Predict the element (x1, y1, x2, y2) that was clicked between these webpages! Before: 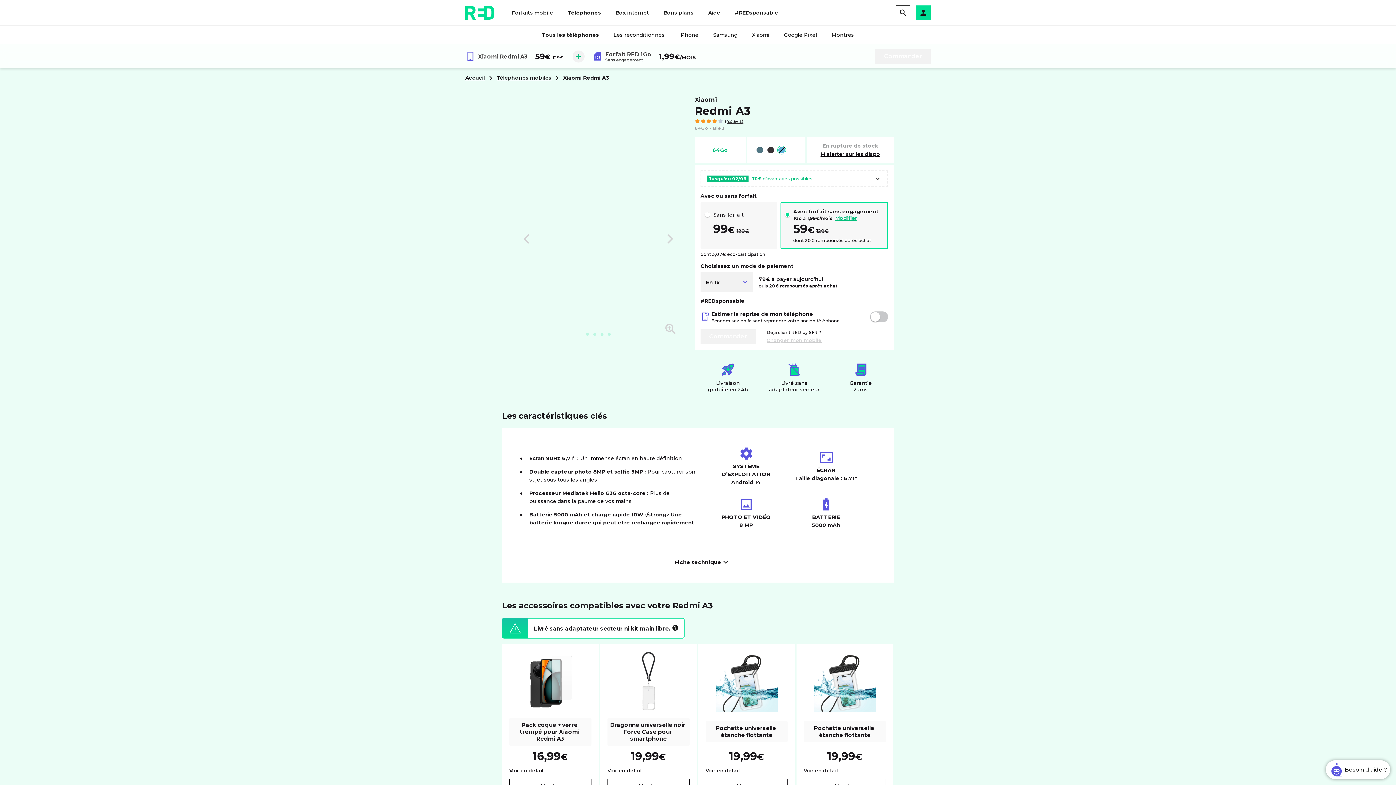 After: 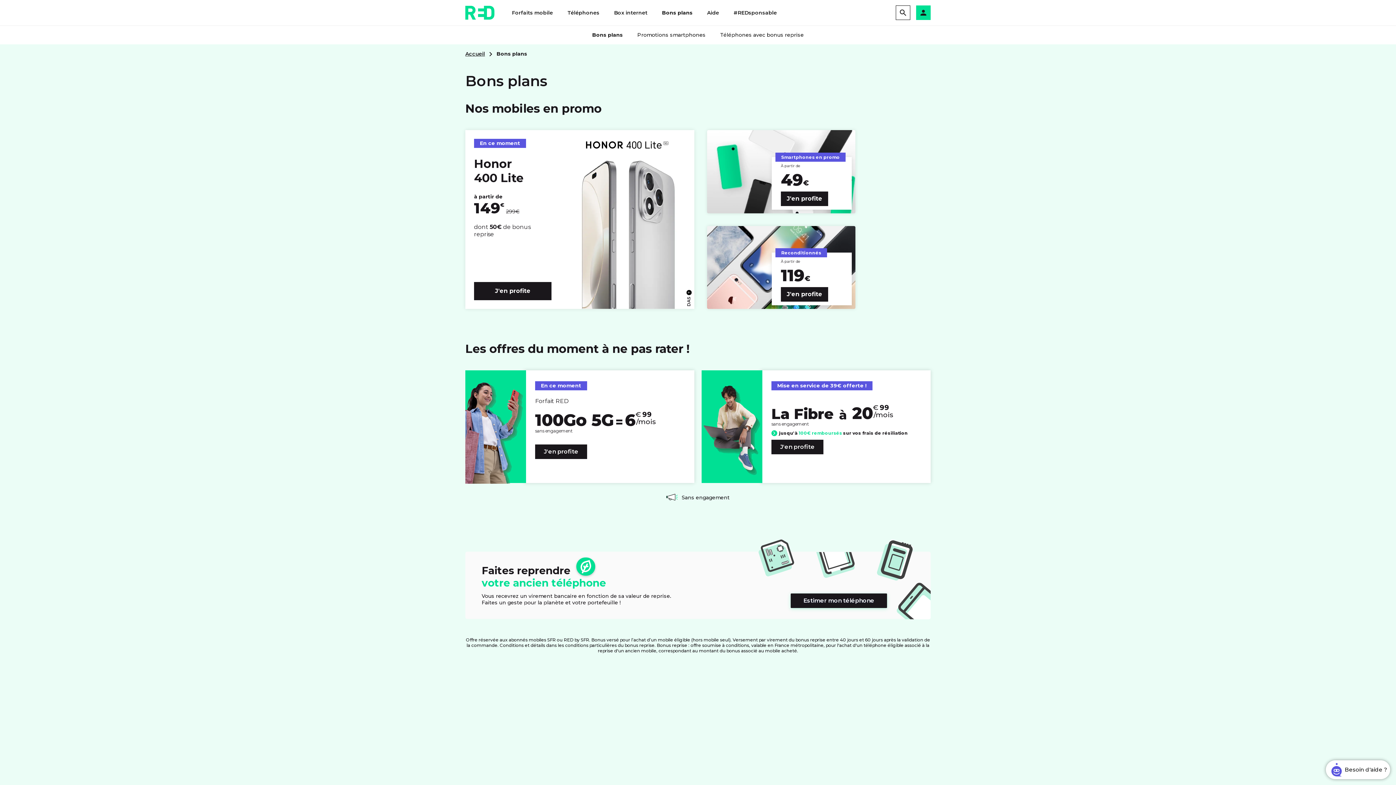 Action: label: Bons plans bbox: (660, 5, 696, 20)